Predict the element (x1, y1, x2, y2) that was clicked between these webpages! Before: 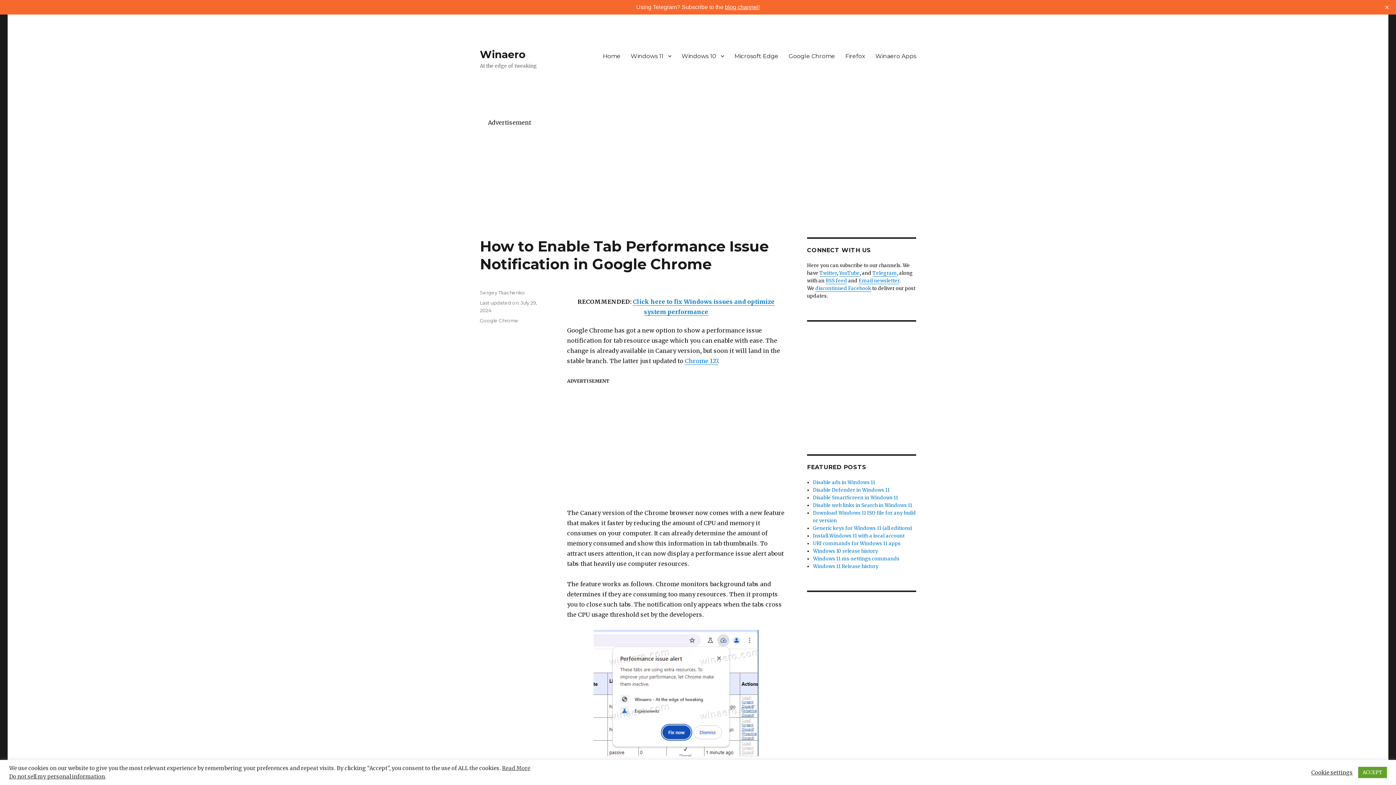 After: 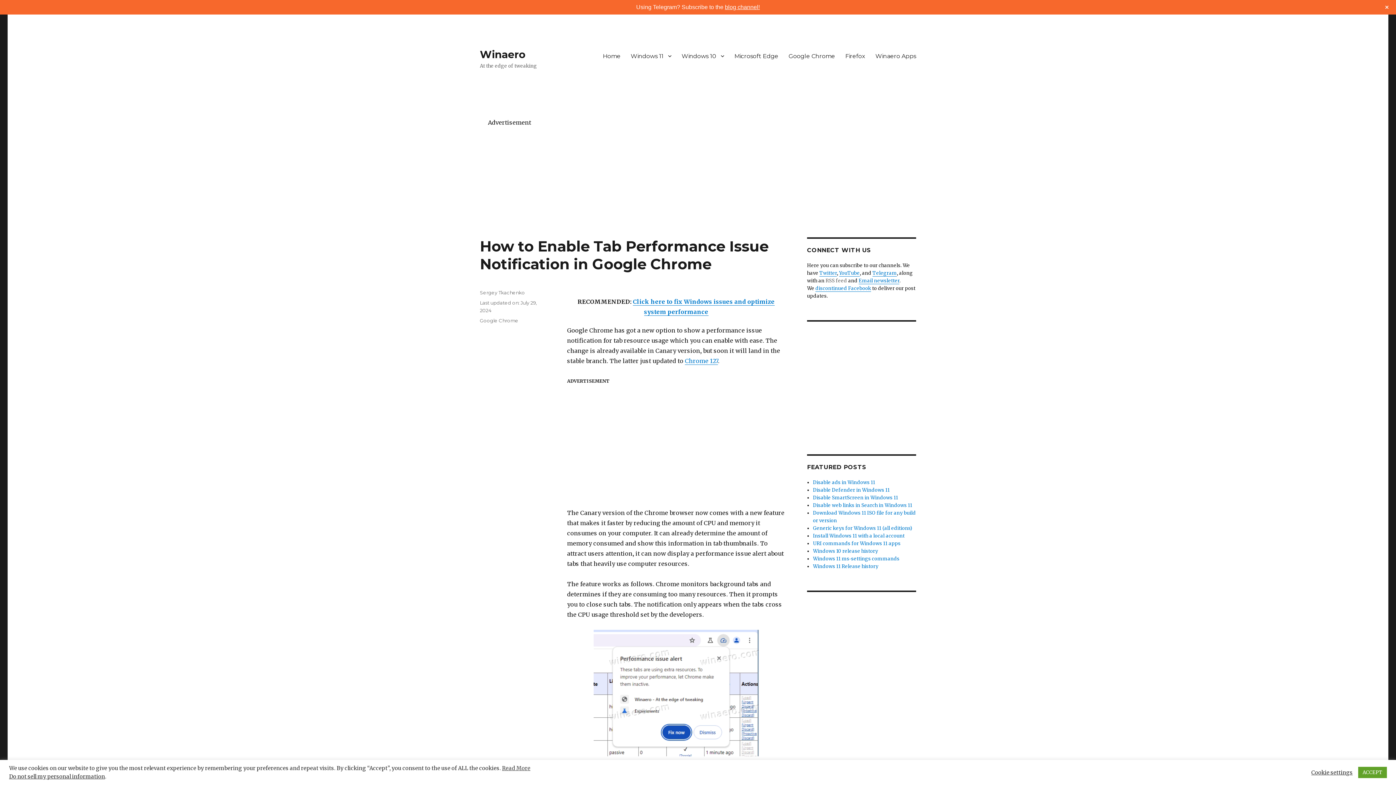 Action: bbox: (825, 277, 847, 284) label: RSS feed